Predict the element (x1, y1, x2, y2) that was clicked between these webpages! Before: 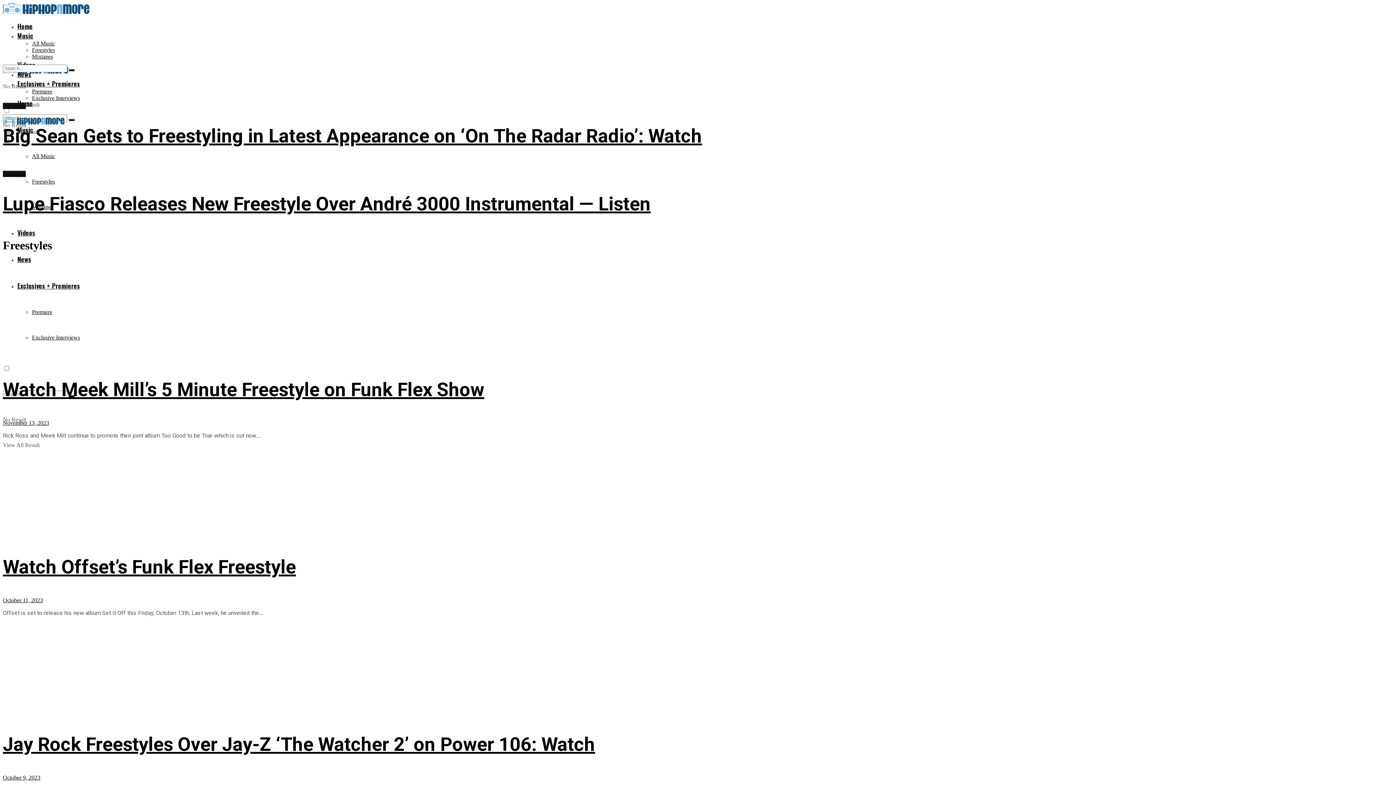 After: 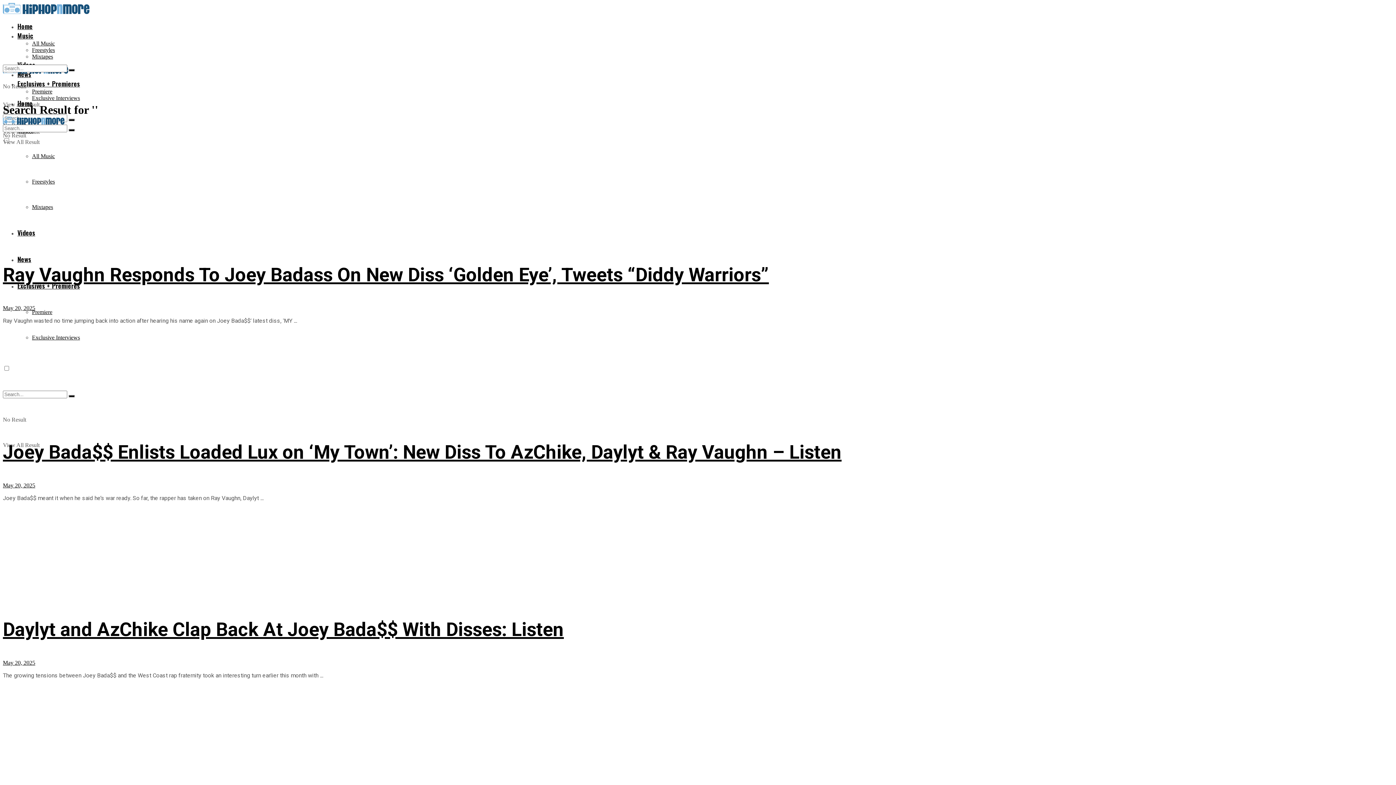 Action: bbox: (68, 118, 74, 121)